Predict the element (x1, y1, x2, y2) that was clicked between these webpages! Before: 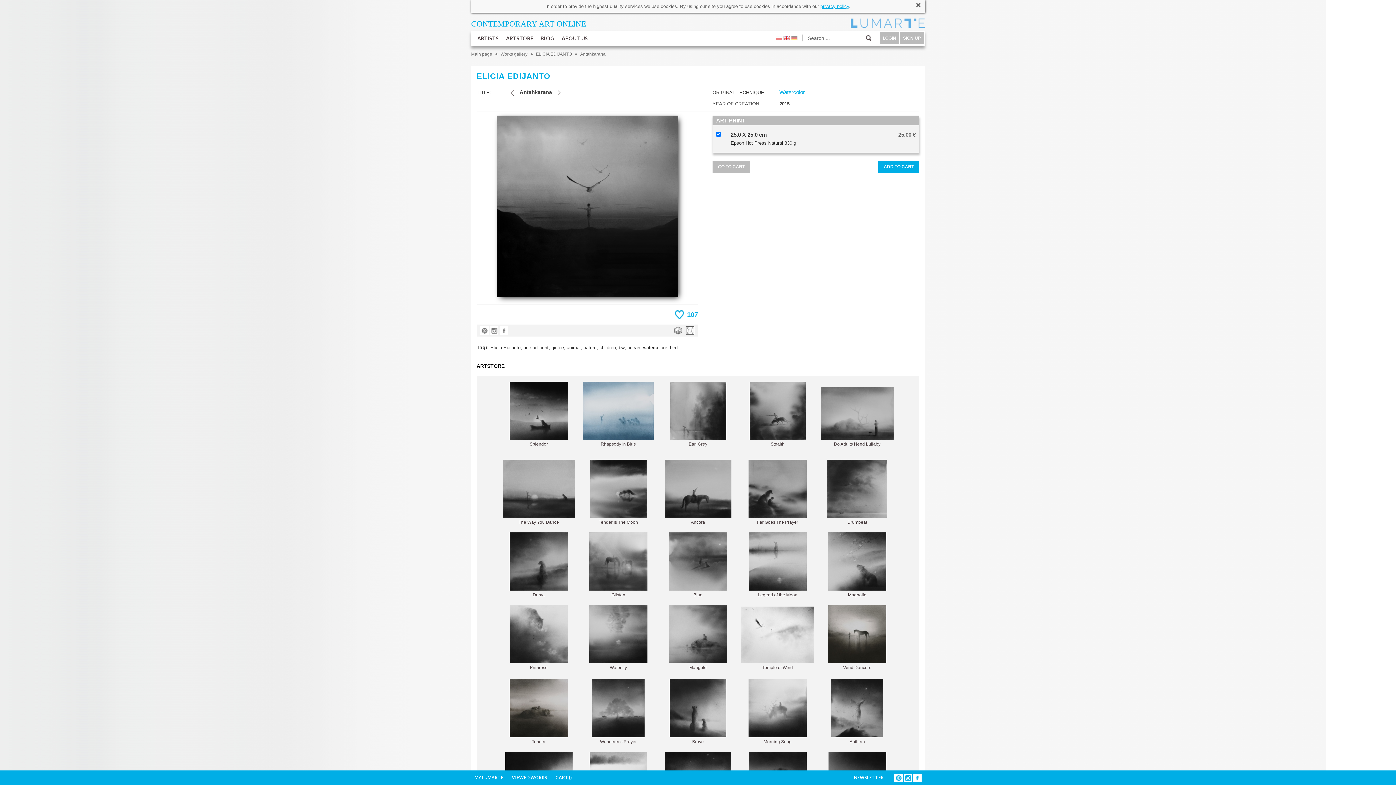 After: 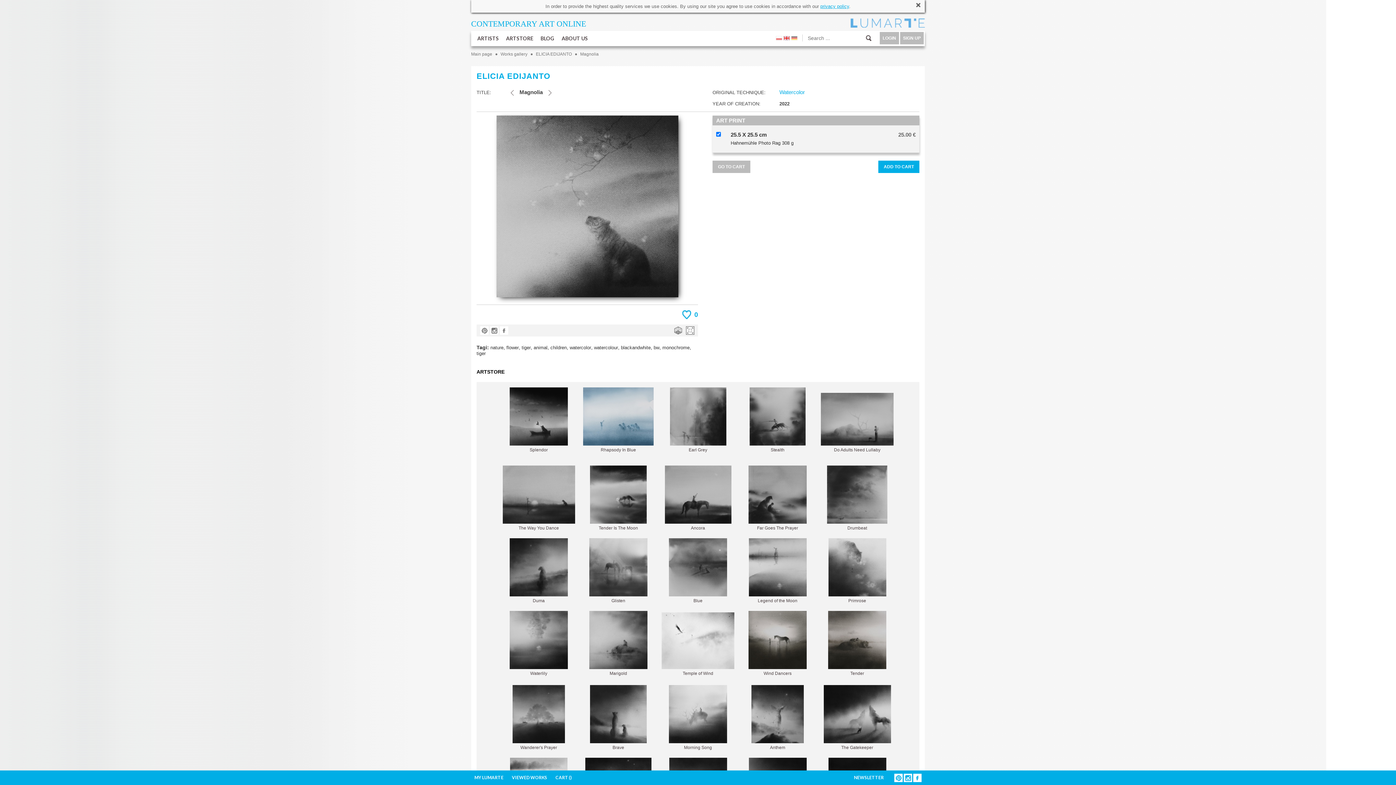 Action: bbox: (828, 532, 886, 597) label: 
Magnolia